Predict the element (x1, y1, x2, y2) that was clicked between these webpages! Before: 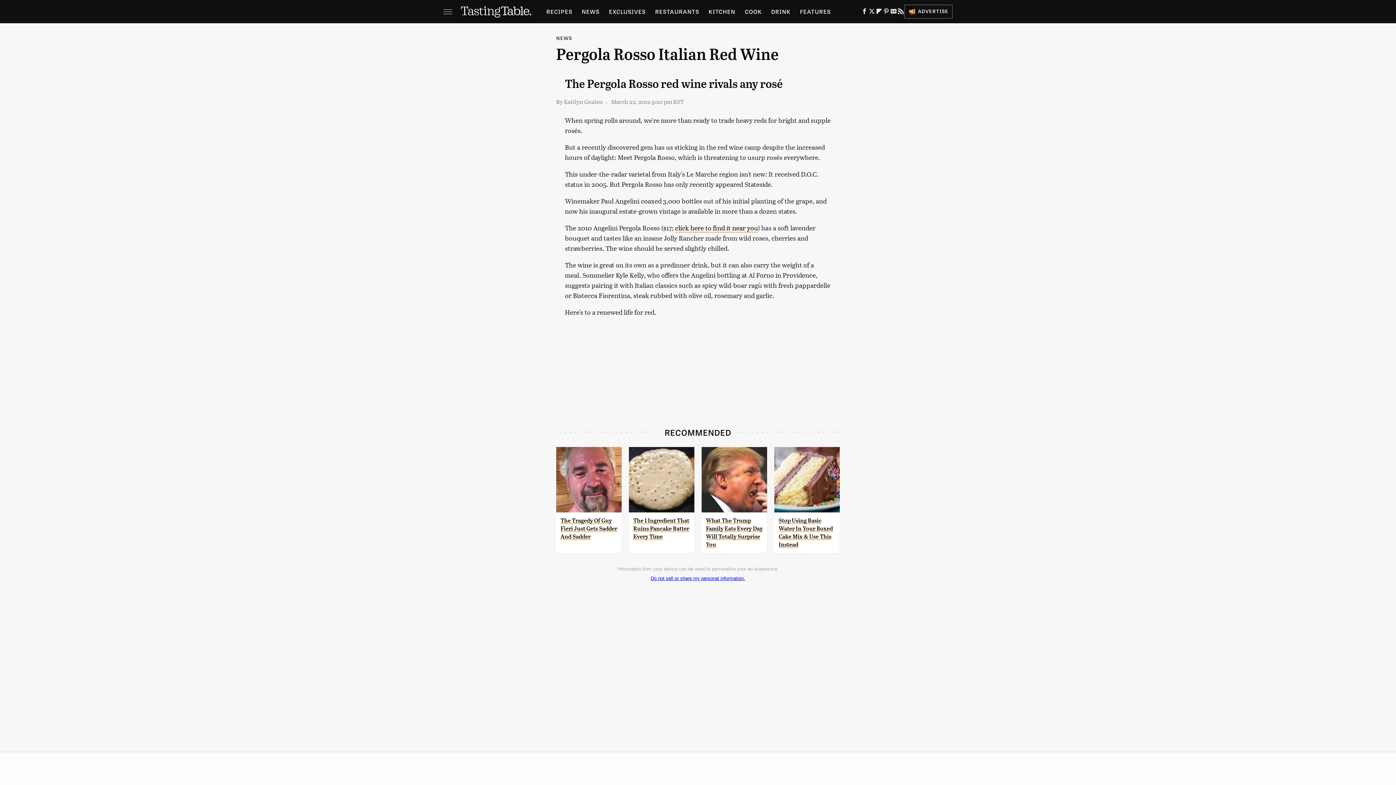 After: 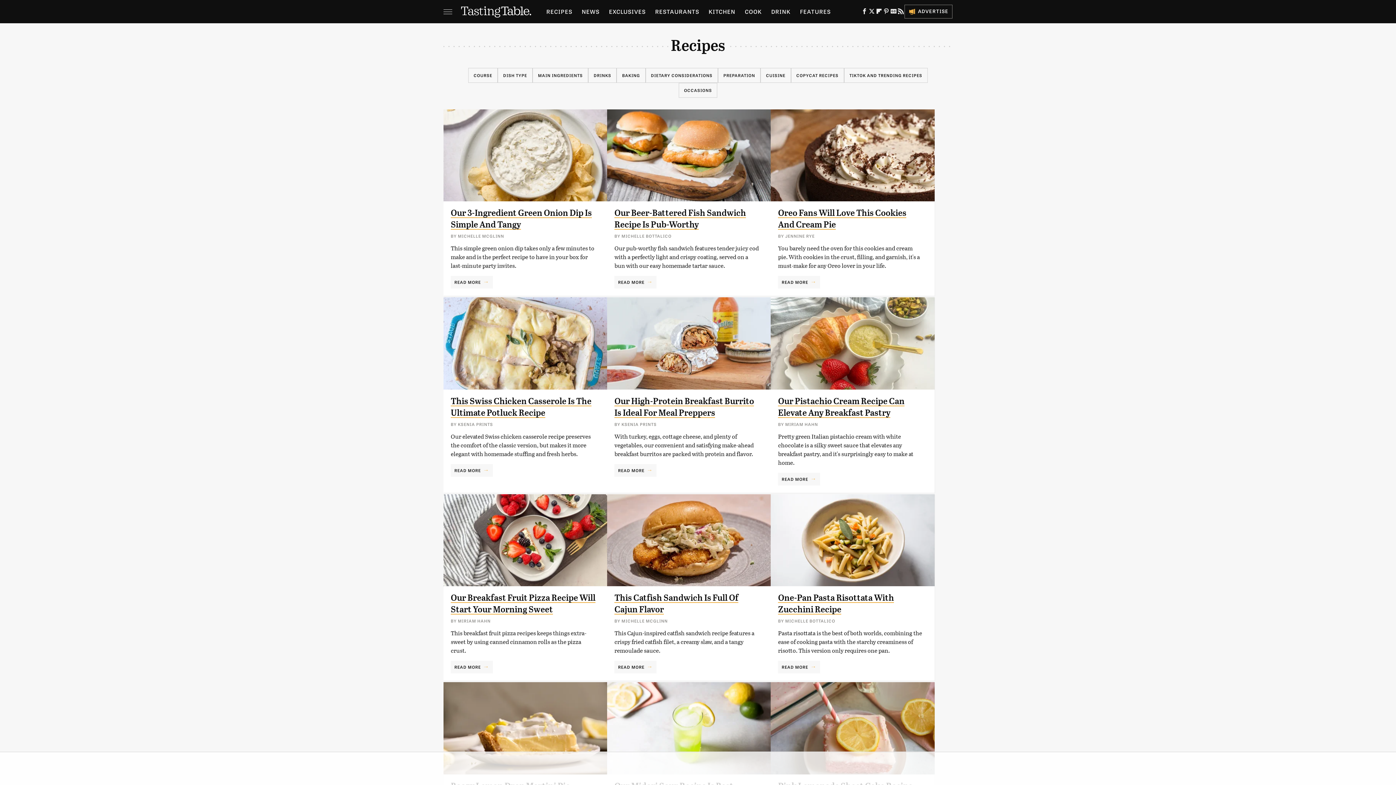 Action: label: RECIPES bbox: (546, 0, 572, 23)